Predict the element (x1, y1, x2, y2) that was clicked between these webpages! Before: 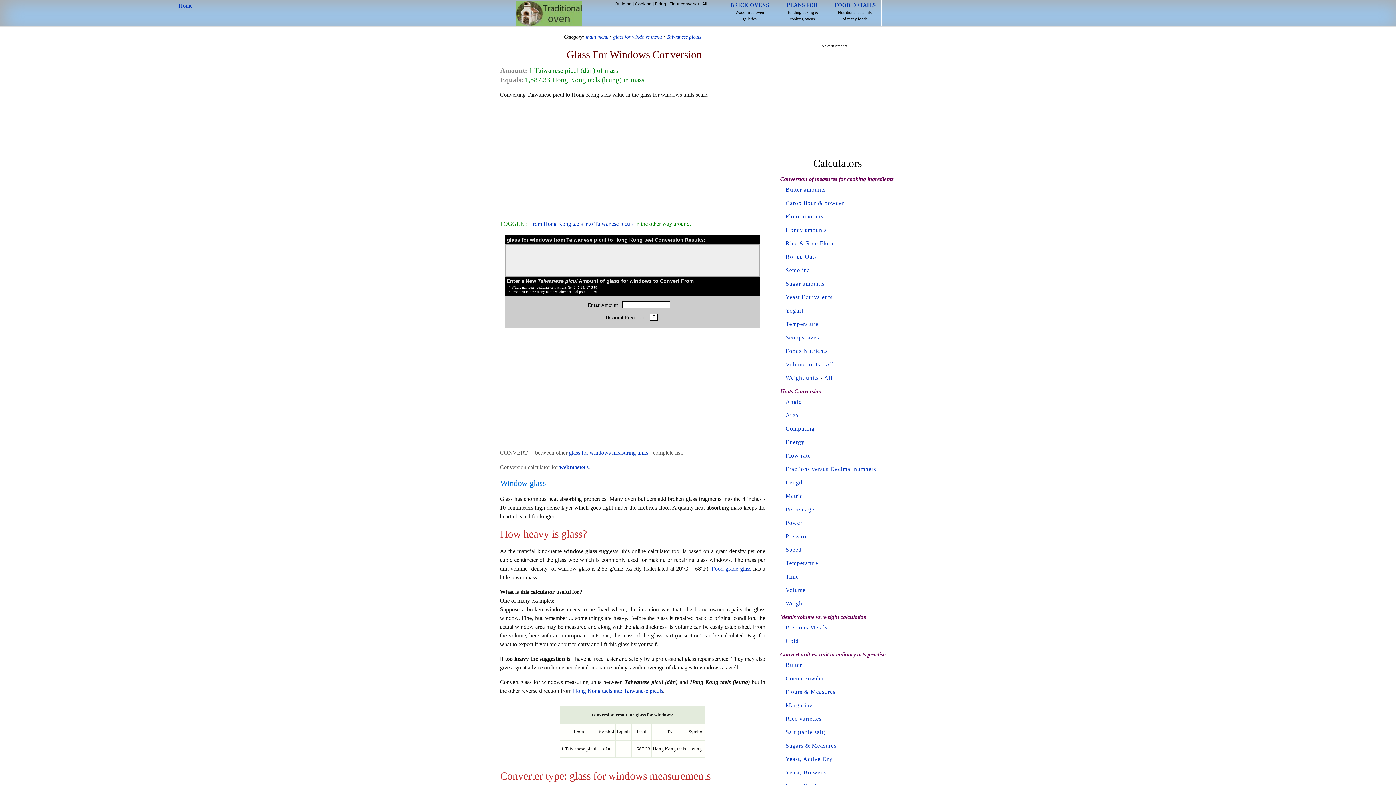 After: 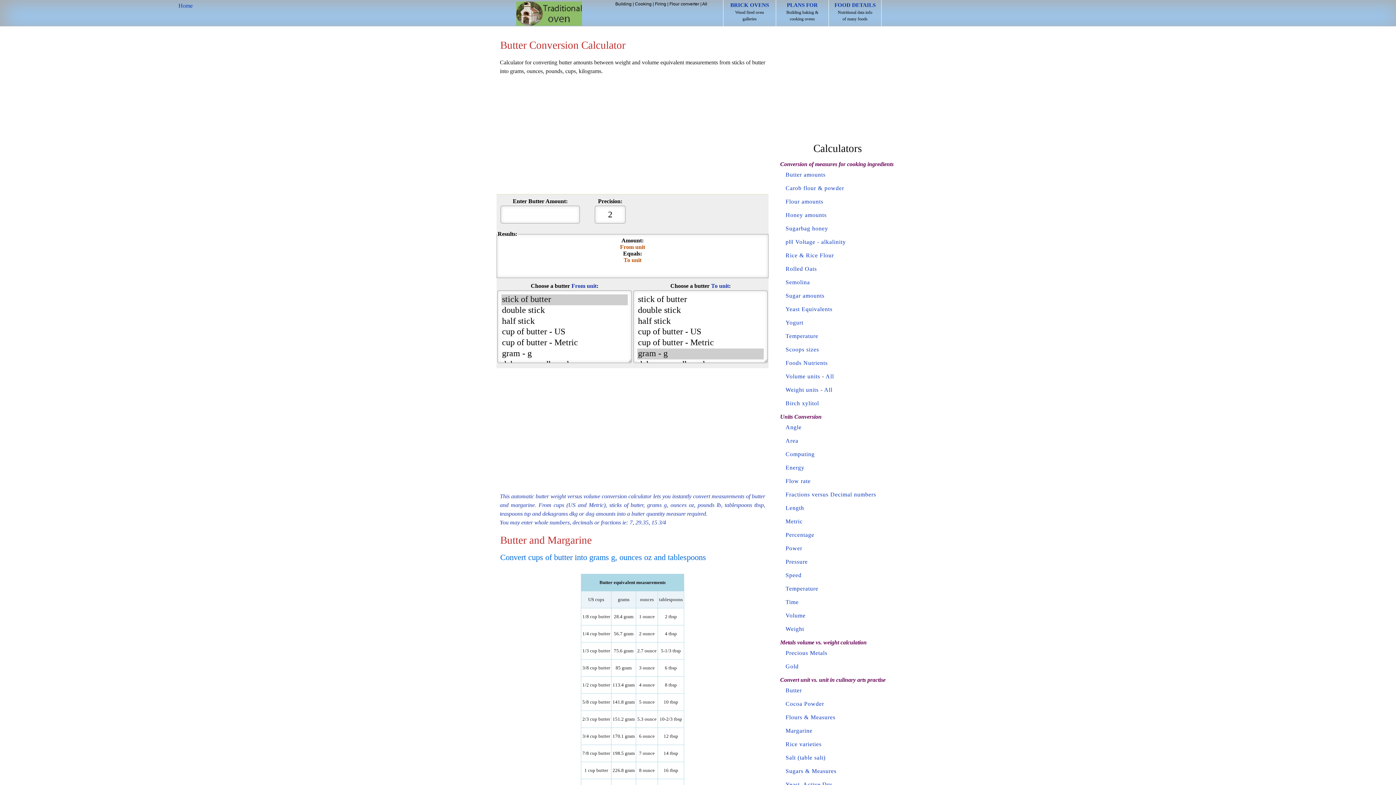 Action: bbox: (785, 186, 825, 192) label: Butter amounts